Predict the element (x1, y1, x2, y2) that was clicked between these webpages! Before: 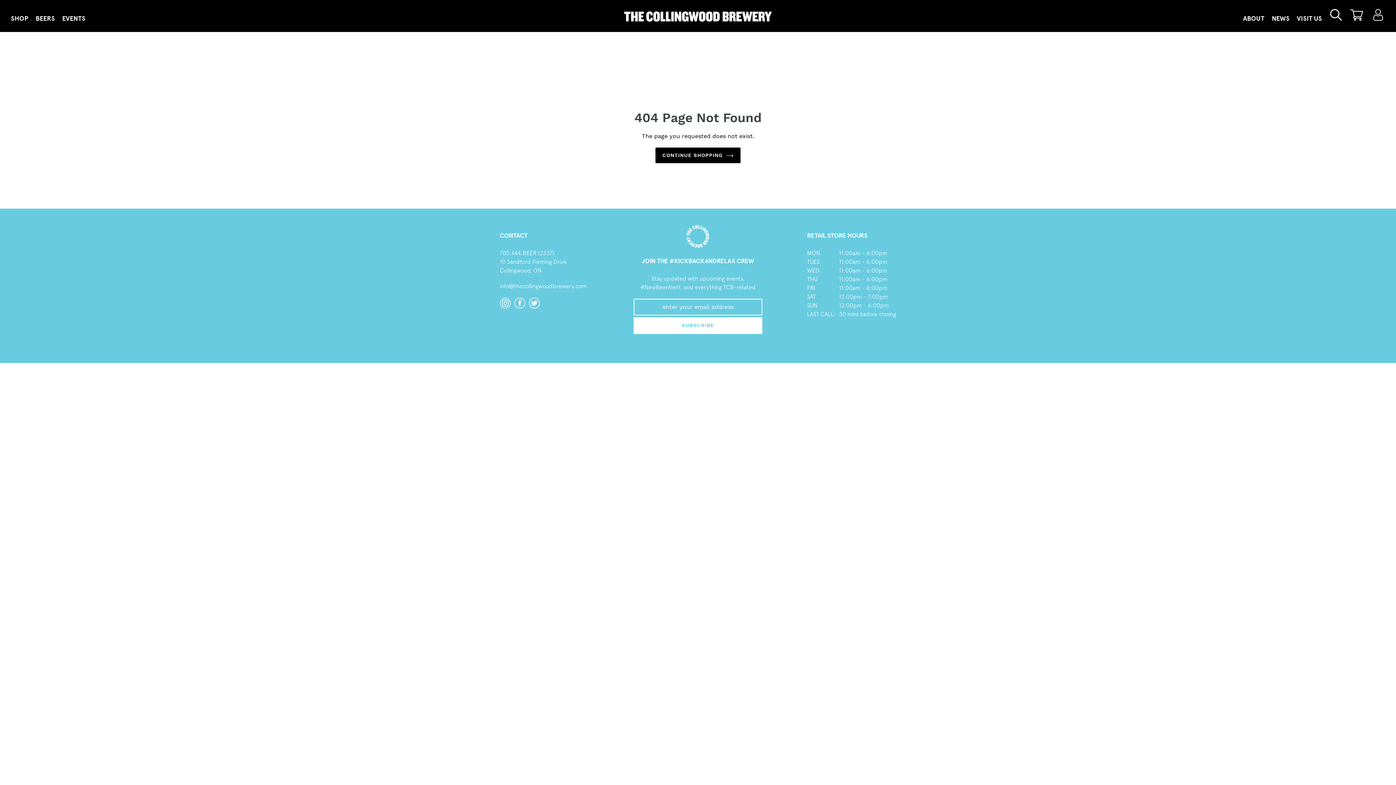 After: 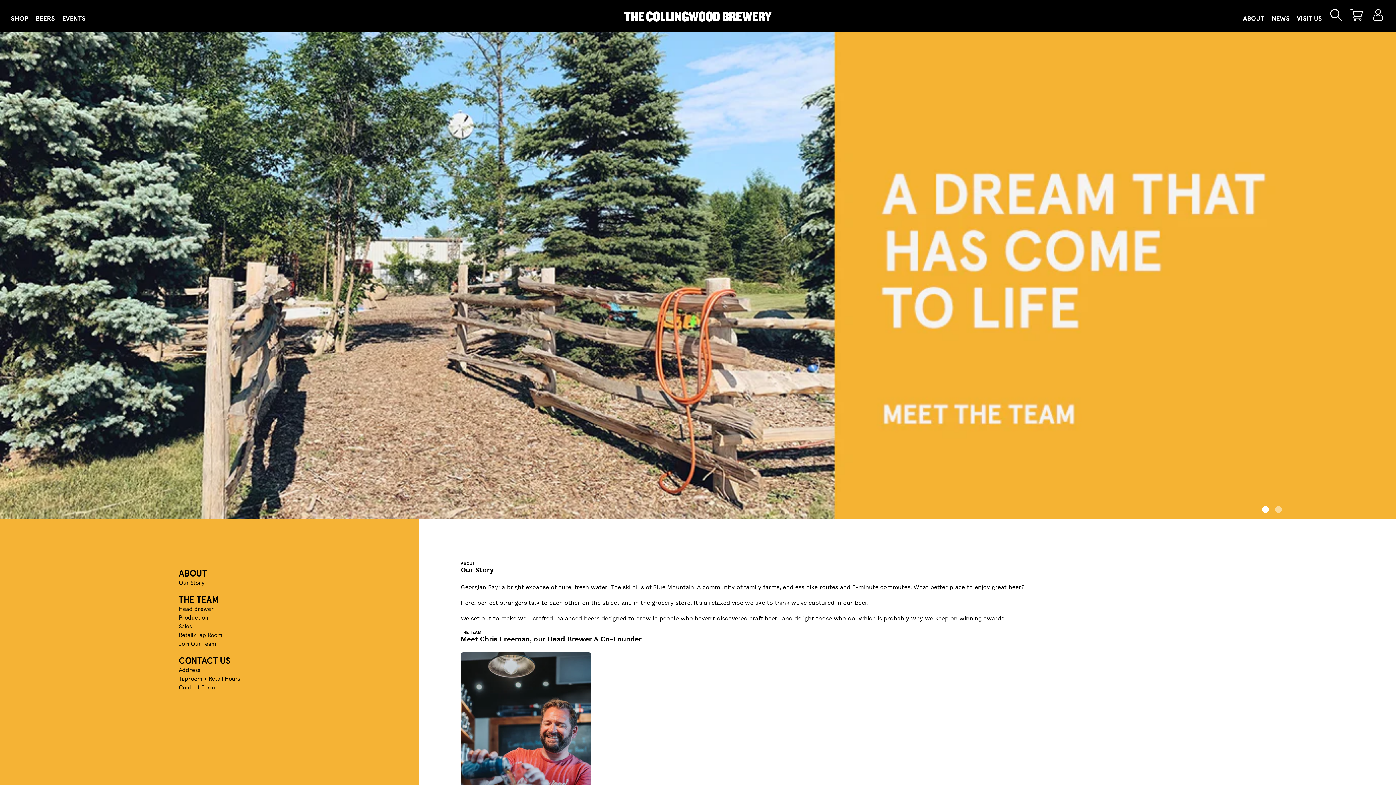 Action: label: ABOUT bbox: (1239, 9, 1268, 23)